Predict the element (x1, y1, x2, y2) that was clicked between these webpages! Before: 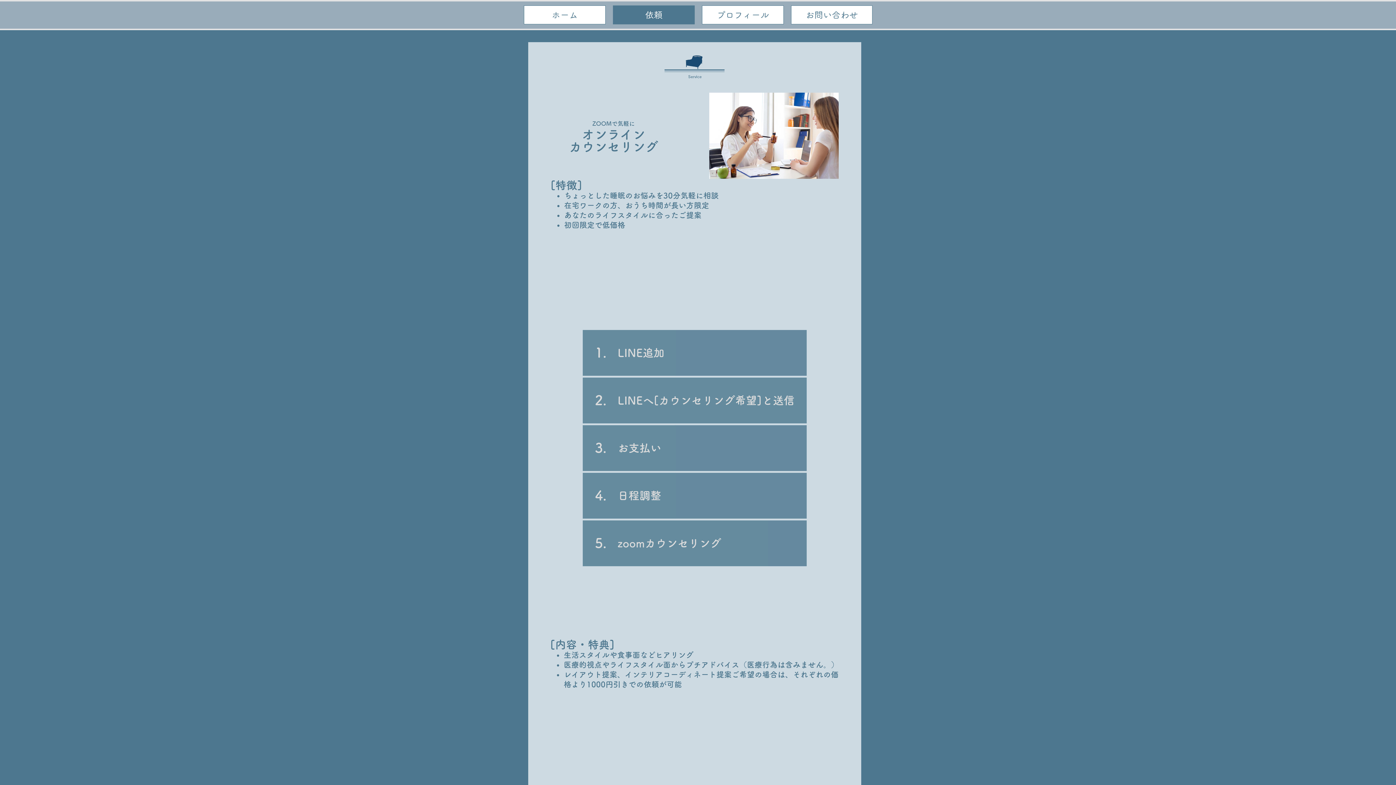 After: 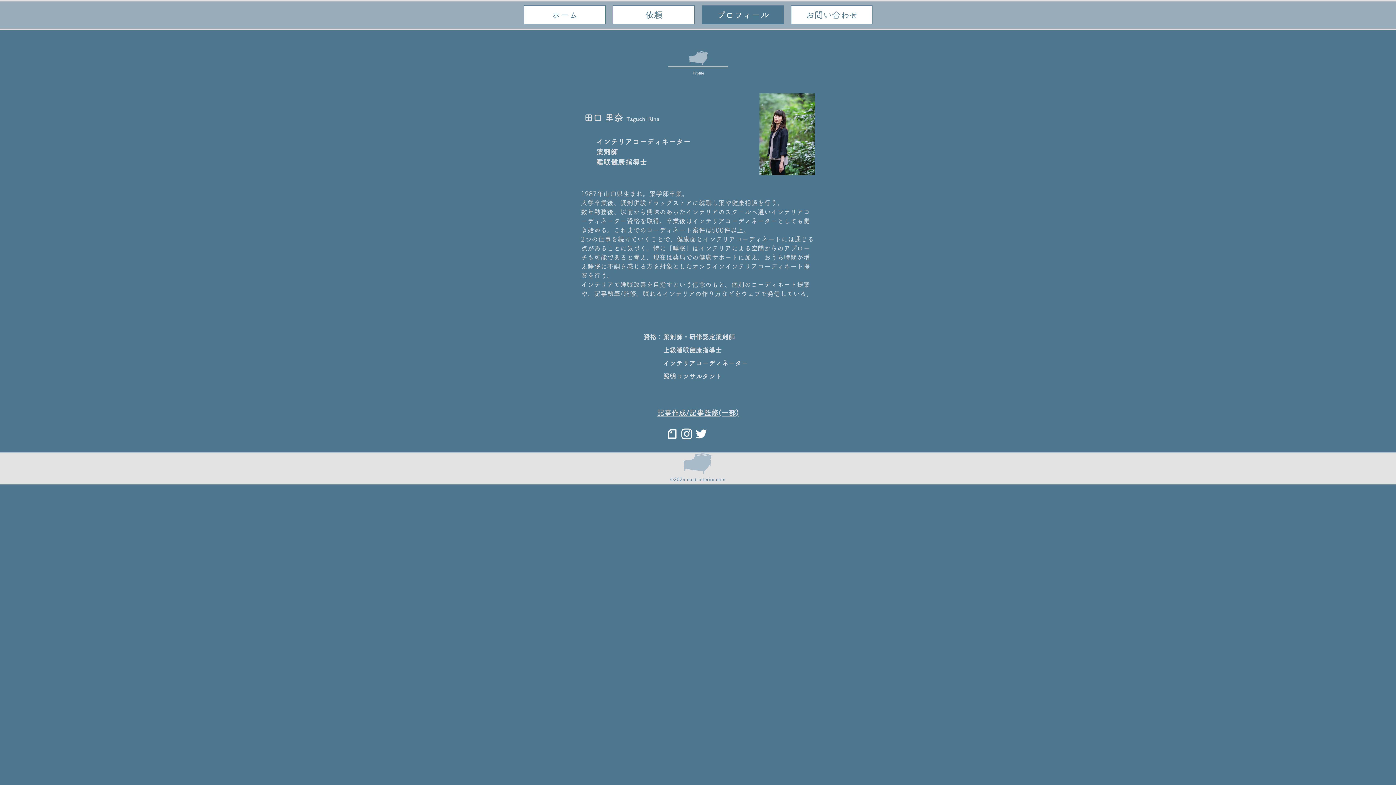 Action: label: プロフィール bbox: (702, 5, 784, 24)